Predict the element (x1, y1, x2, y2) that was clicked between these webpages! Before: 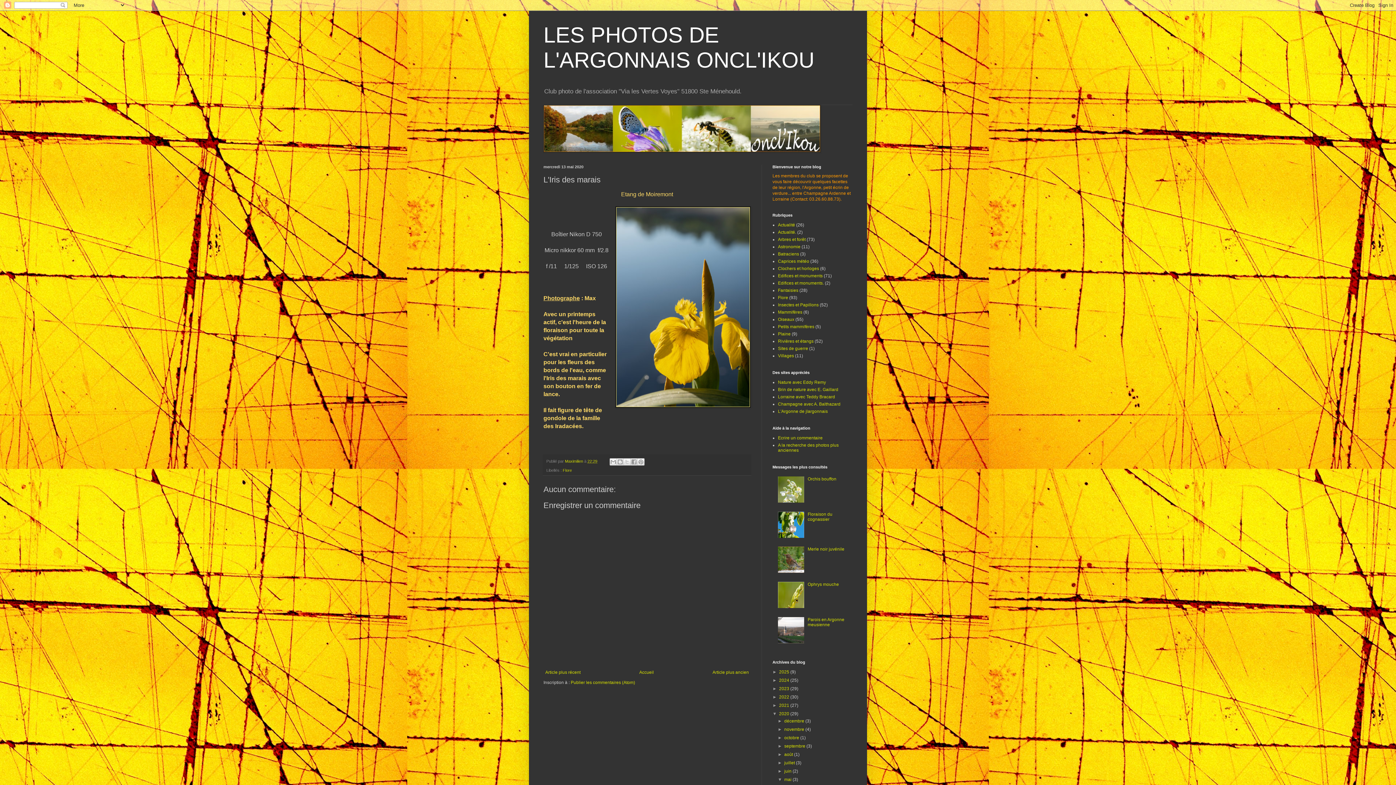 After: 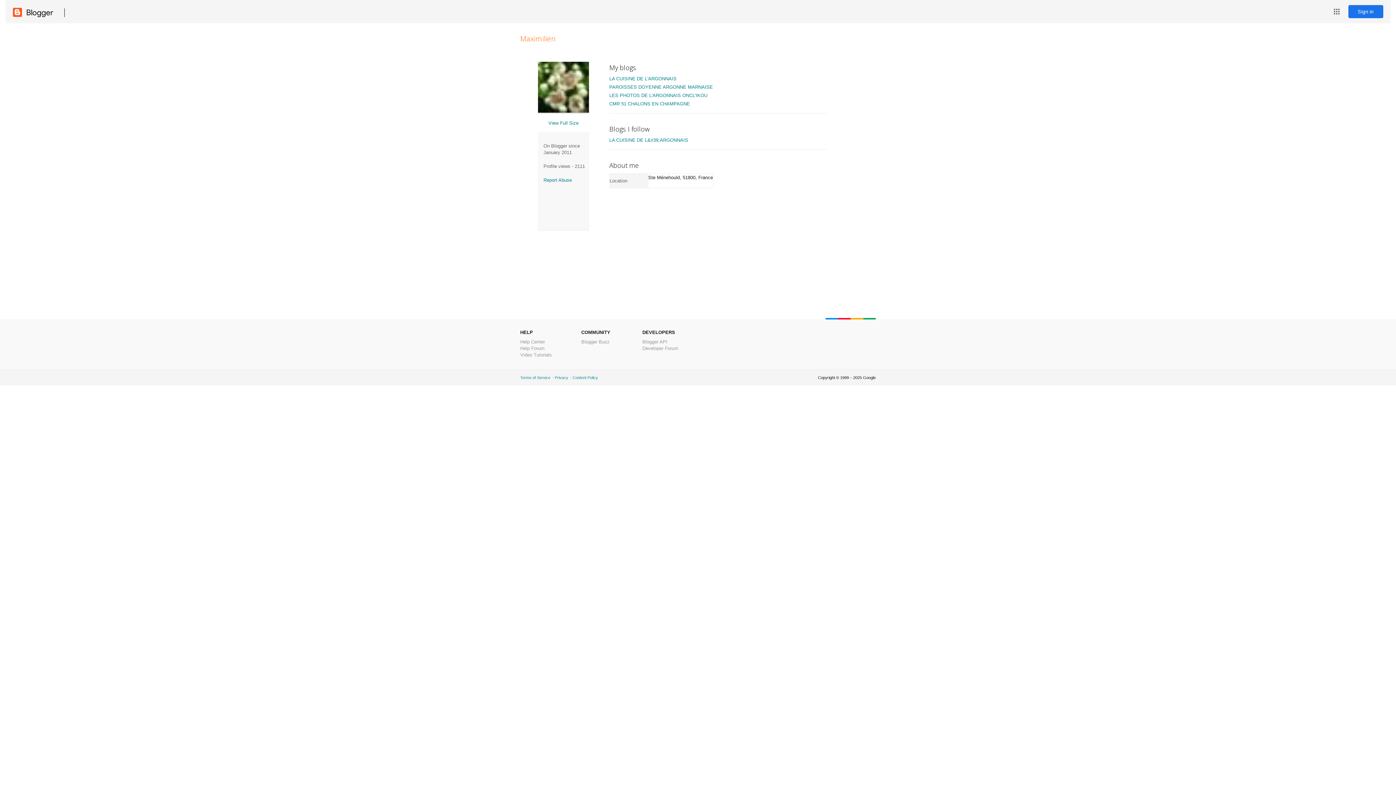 Action: bbox: (565, 459, 584, 463) label: Maximilien 